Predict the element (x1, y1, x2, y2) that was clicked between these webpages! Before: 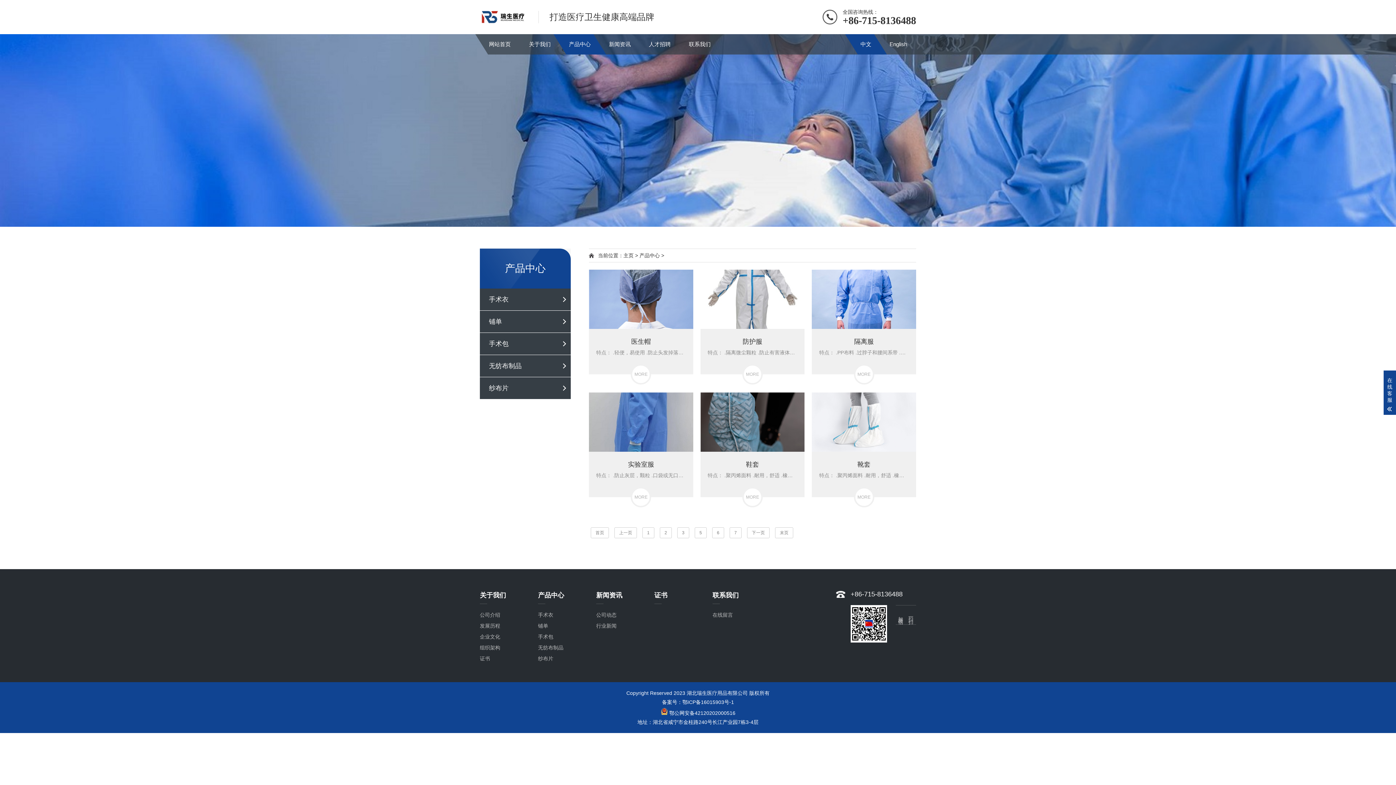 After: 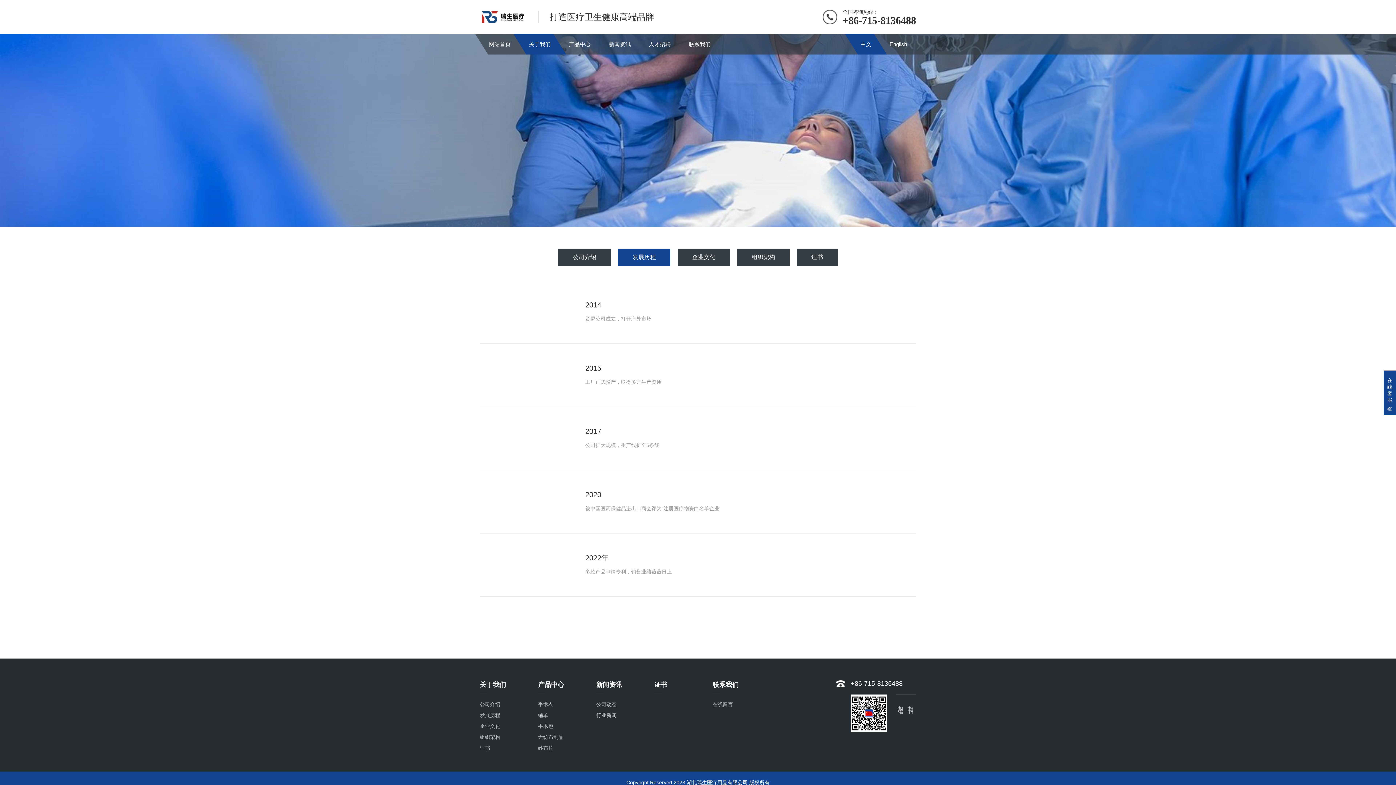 Action: label: 发展历程 bbox: (480, 623, 500, 628)